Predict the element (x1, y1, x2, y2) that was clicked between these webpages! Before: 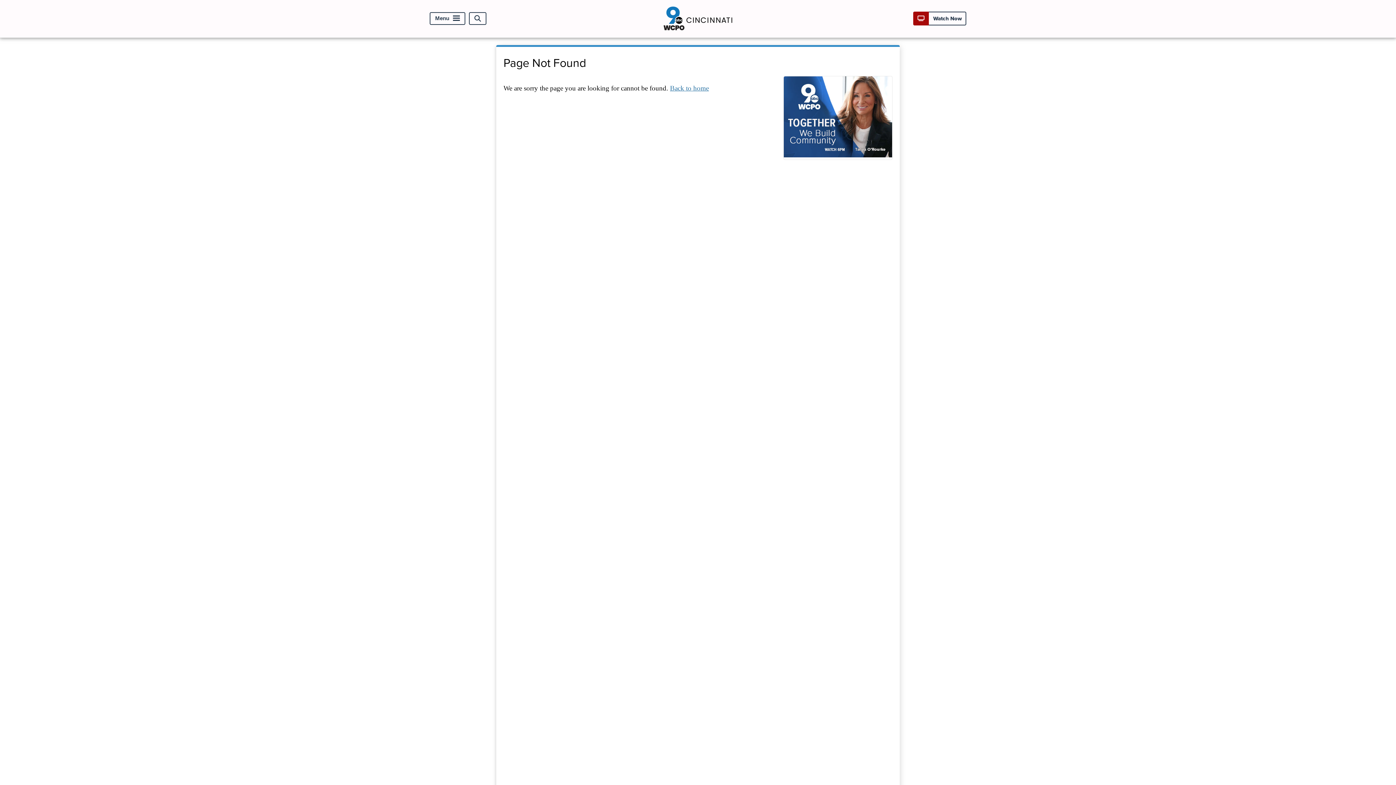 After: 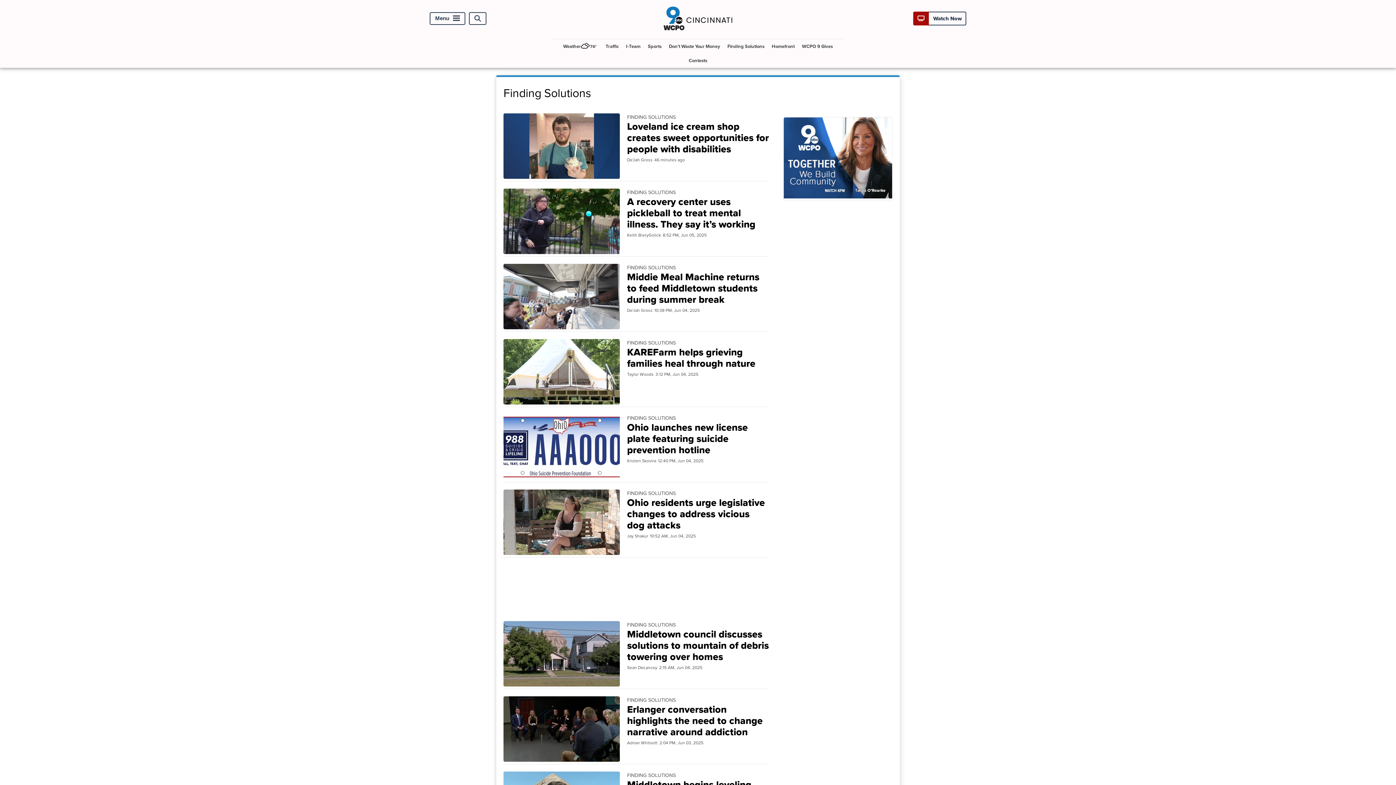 Action: bbox: (783, 75, 892, 160)